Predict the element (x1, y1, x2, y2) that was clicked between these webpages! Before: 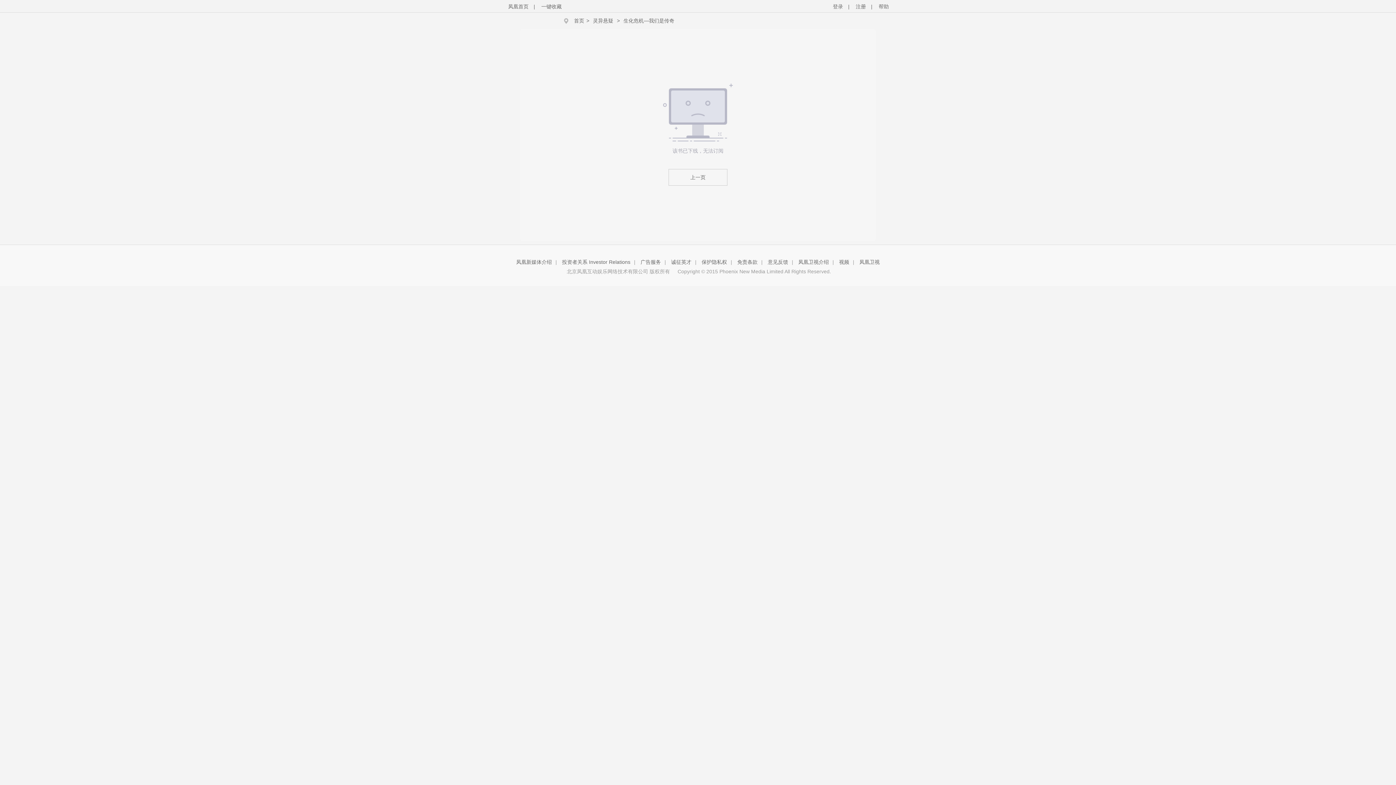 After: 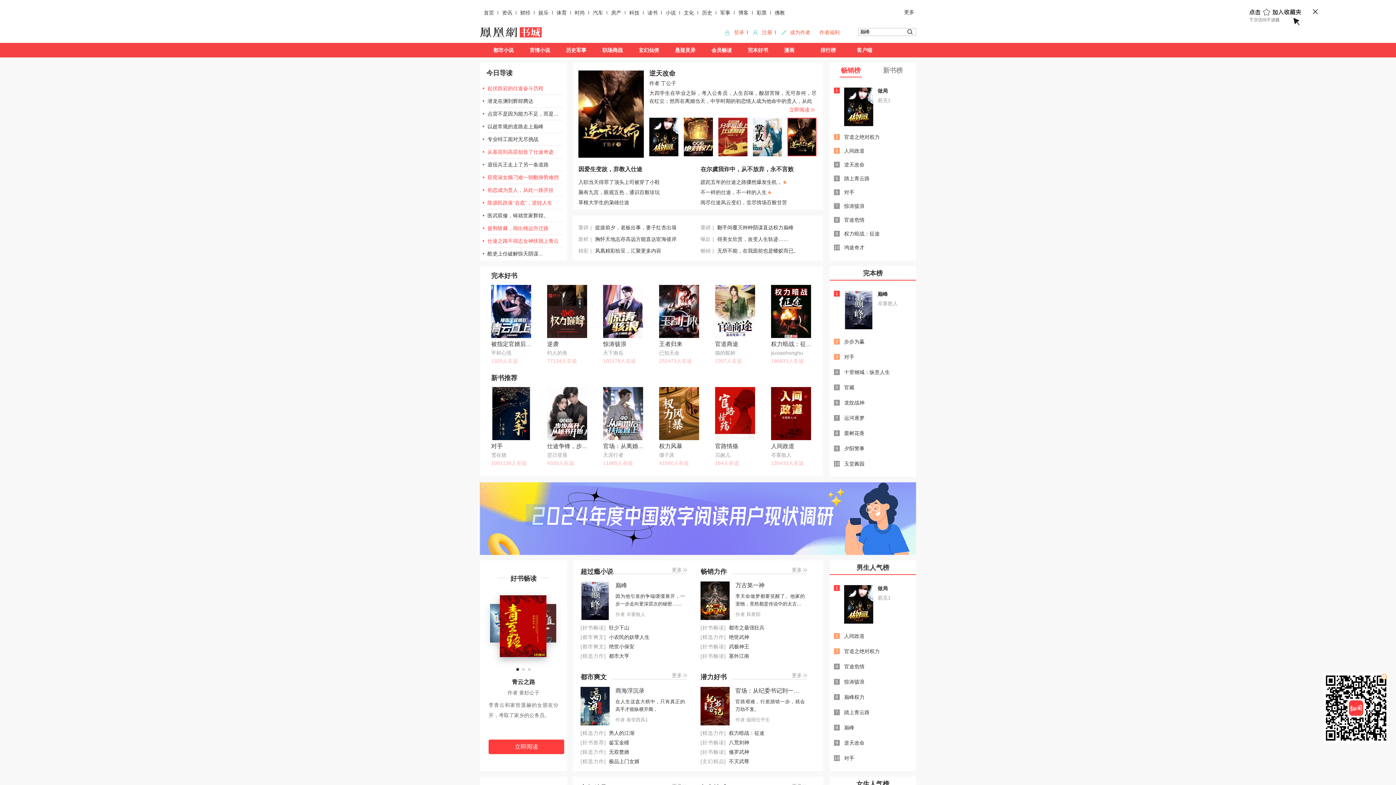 Action: label: 首页 bbox: (572, 12, 586, 29)